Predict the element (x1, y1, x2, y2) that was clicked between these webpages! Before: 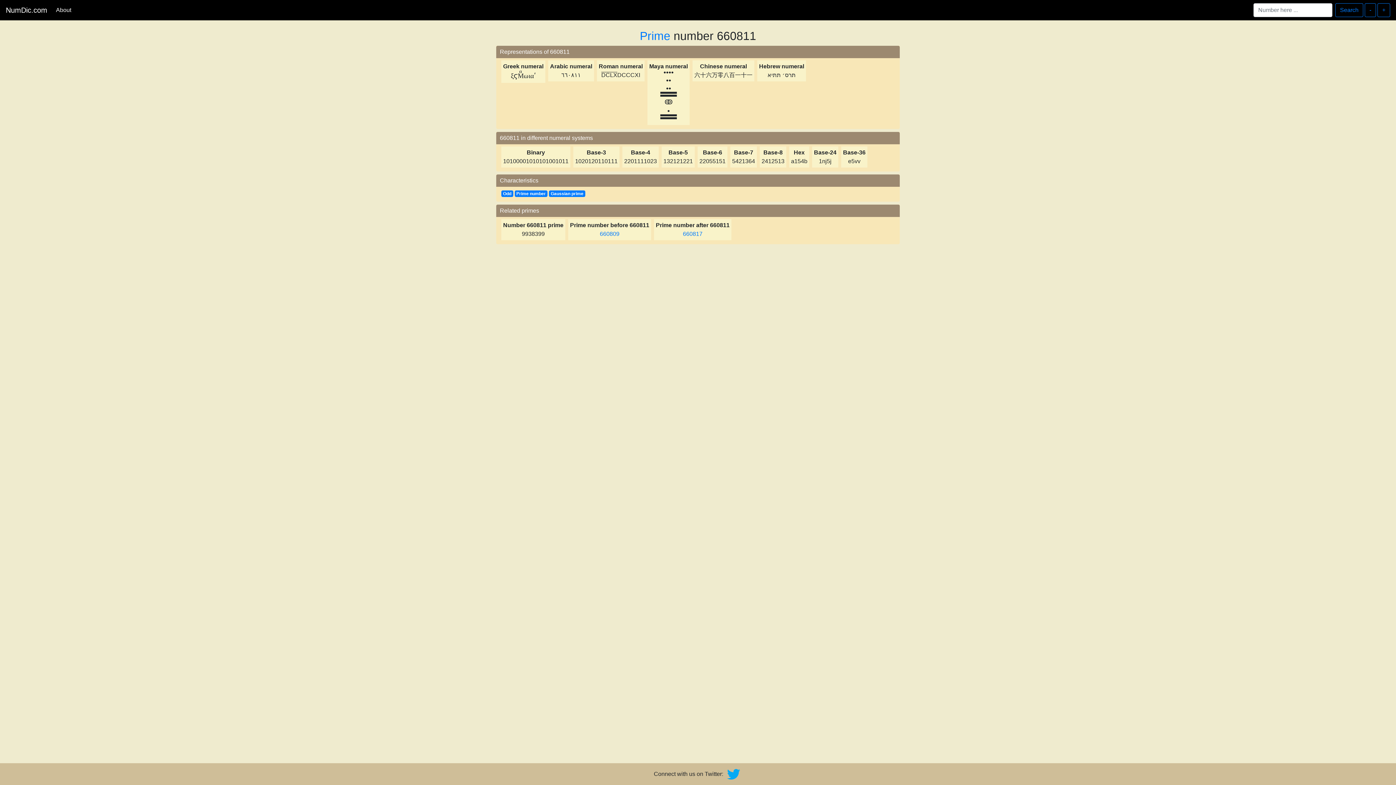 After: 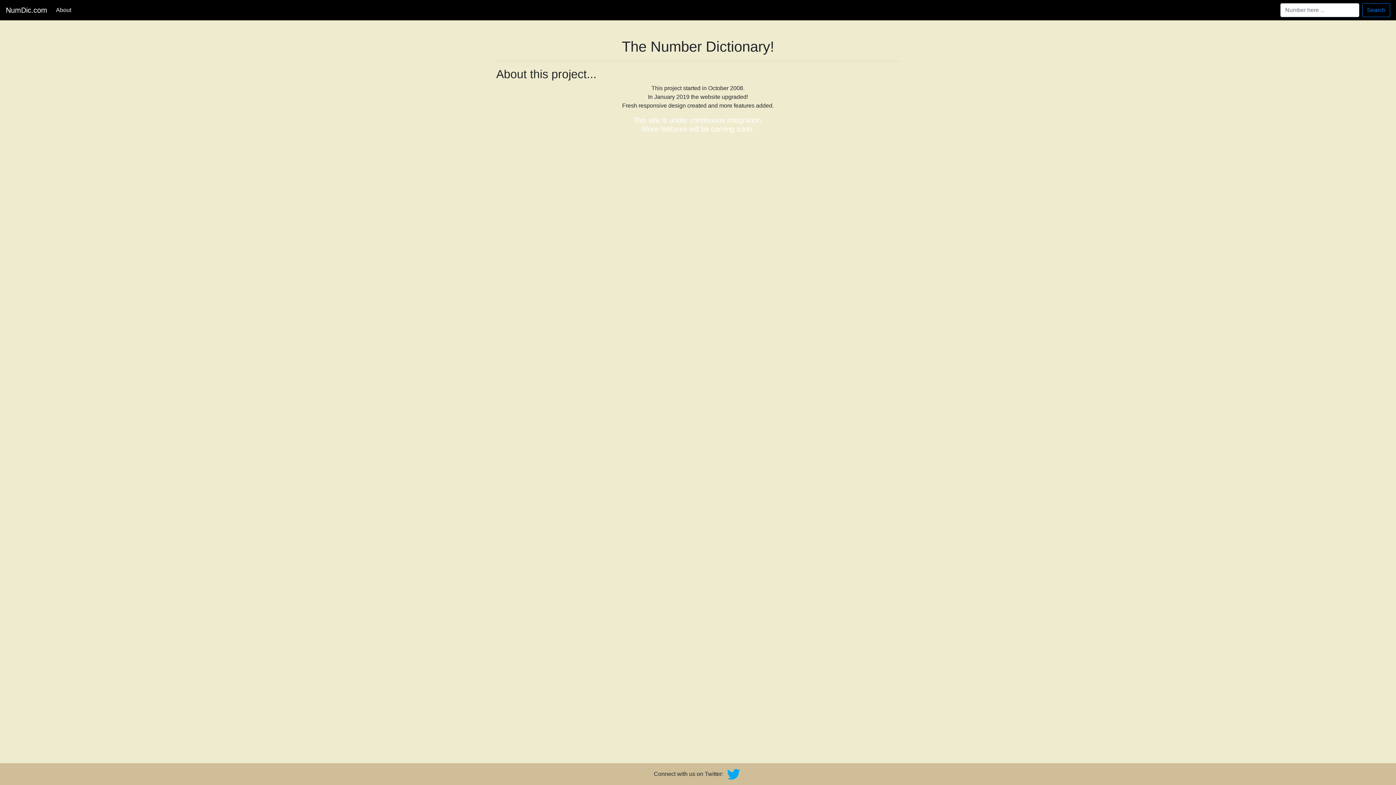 Action: label: About
(current) bbox: (53, 2, 74, 17)